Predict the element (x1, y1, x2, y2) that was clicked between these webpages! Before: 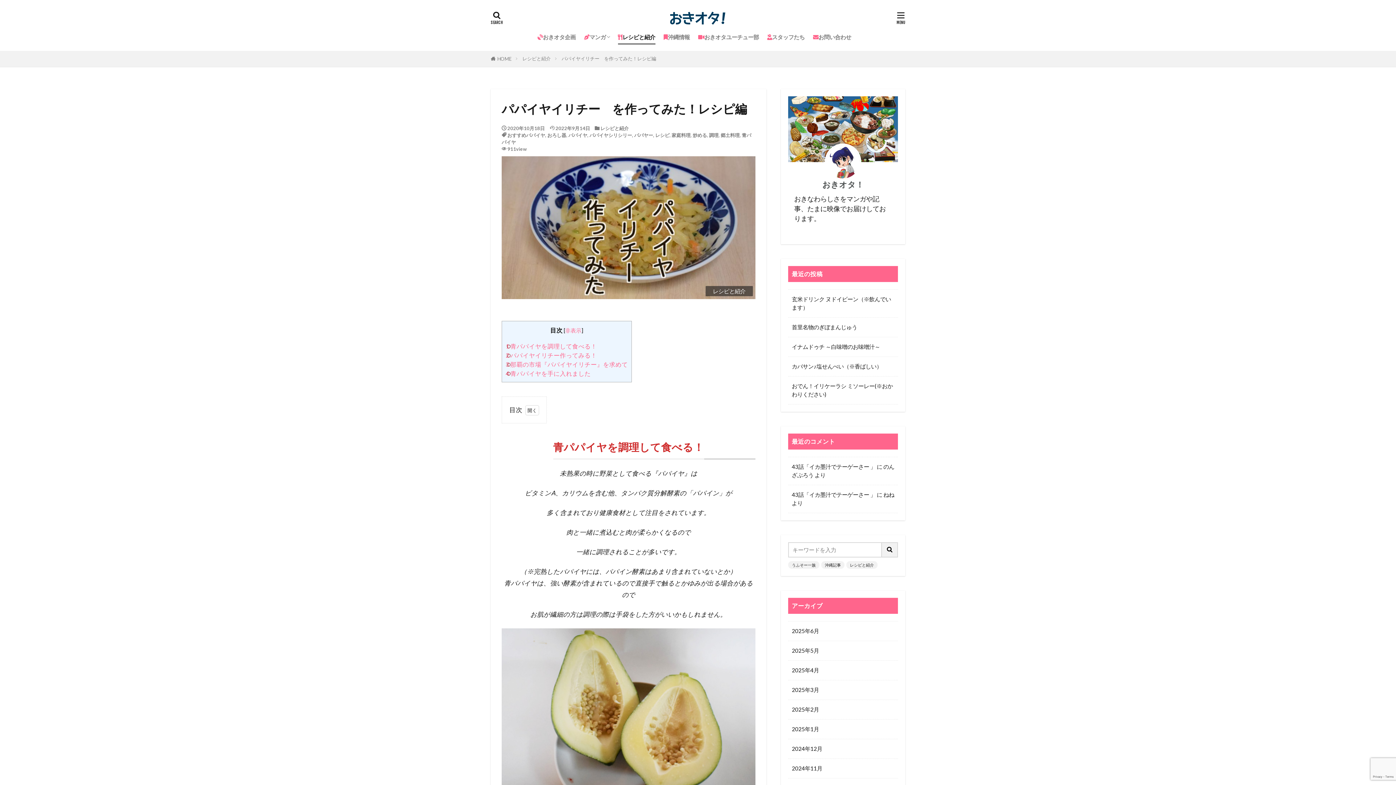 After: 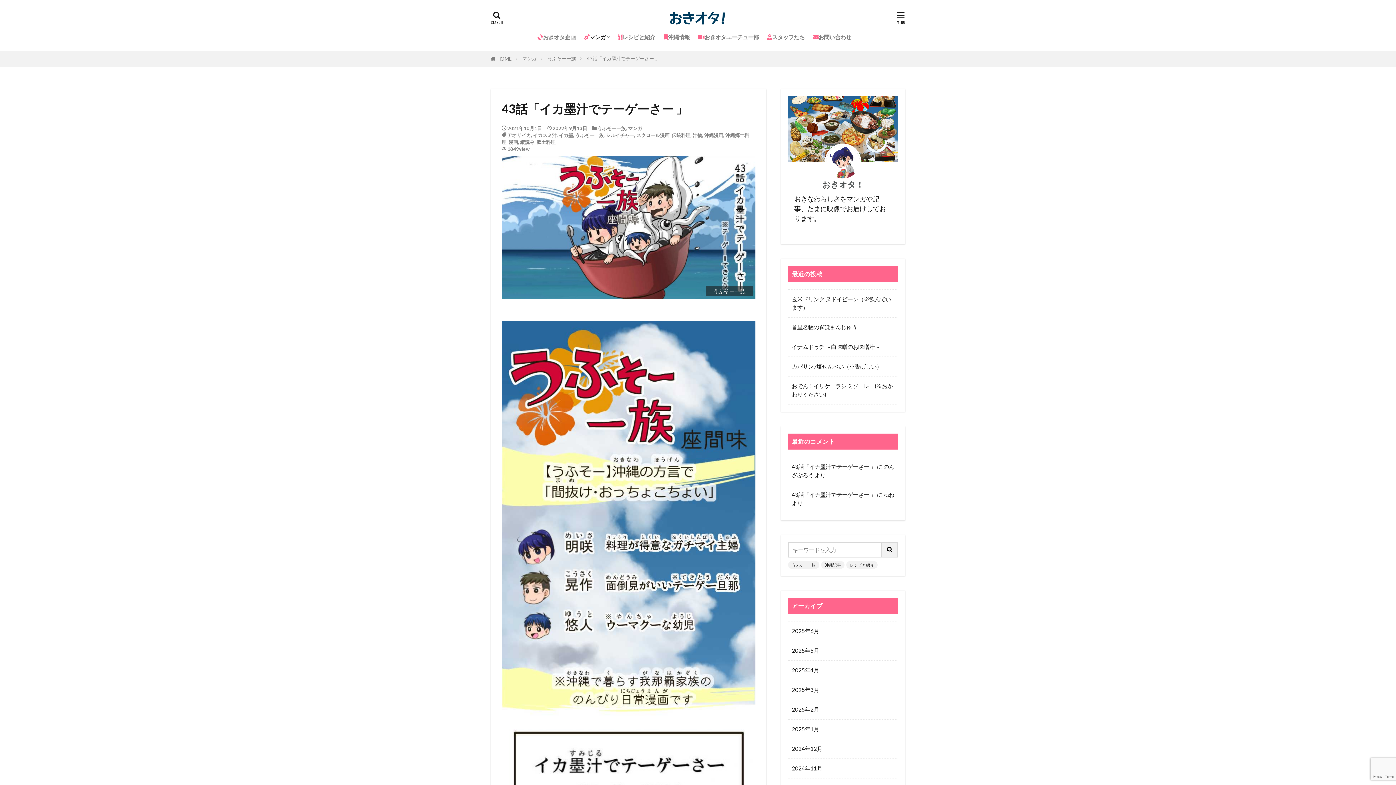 Action: label: 43話「イカ墨汁でテーゲーさー 」 bbox: (792, 490, 876, 499)